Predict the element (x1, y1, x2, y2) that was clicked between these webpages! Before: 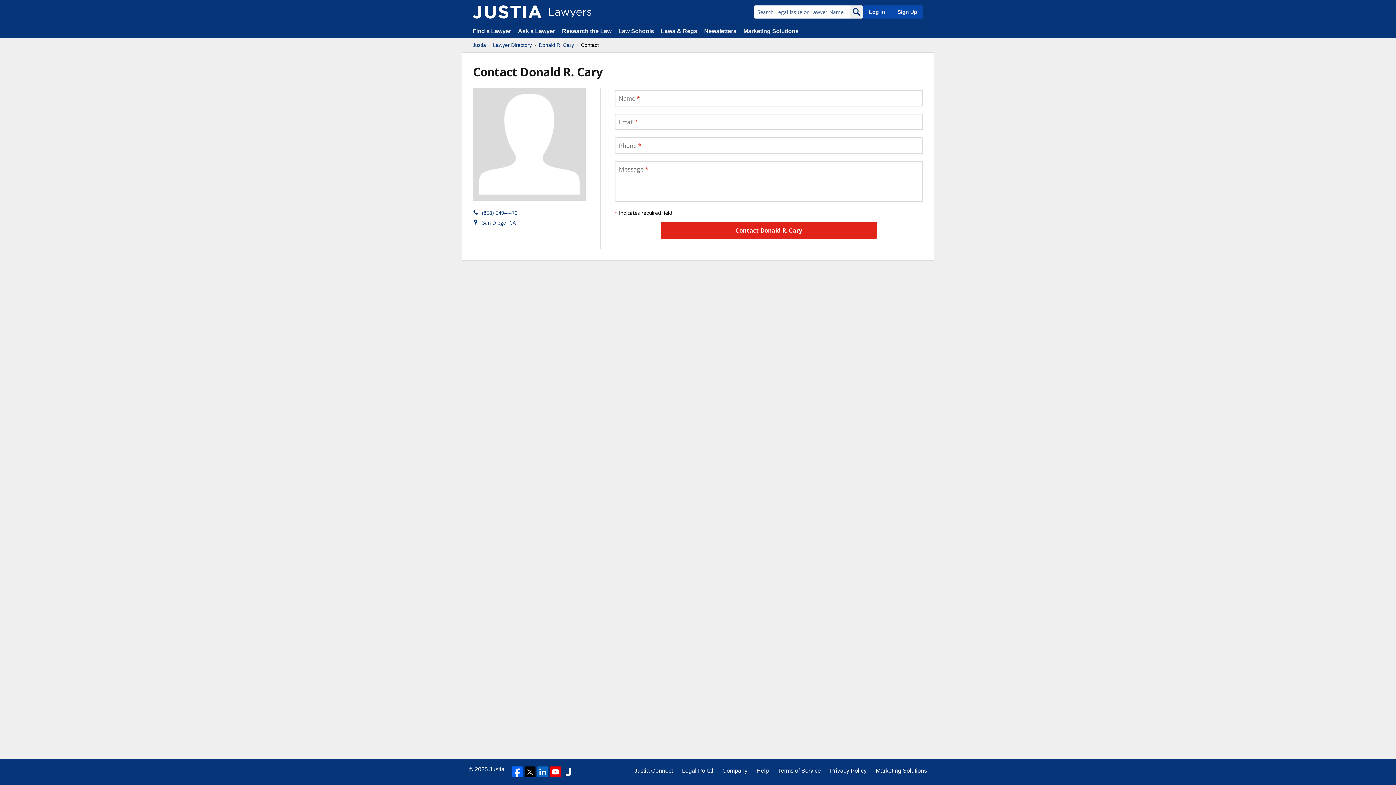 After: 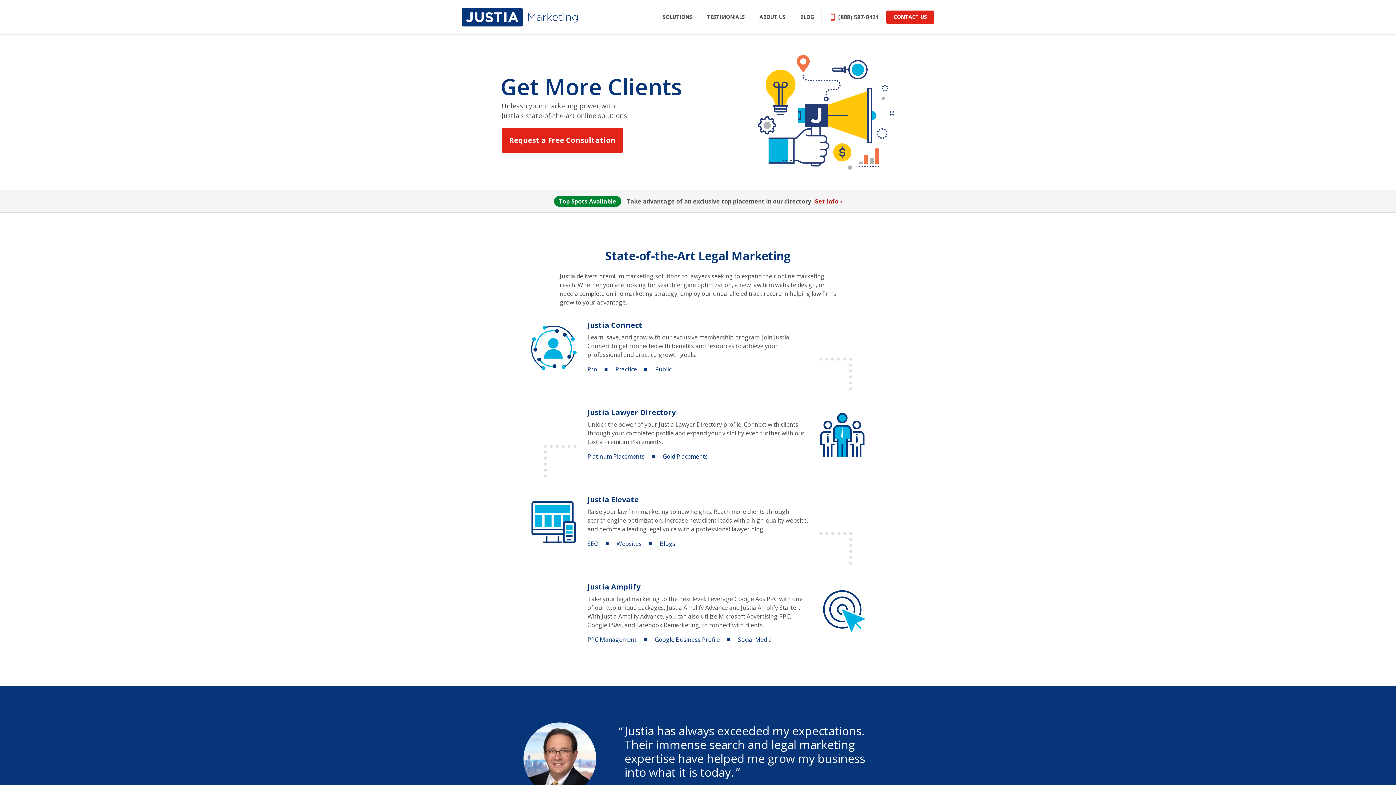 Action: label: Marketing Solutions bbox: (876, 766, 927, 775)